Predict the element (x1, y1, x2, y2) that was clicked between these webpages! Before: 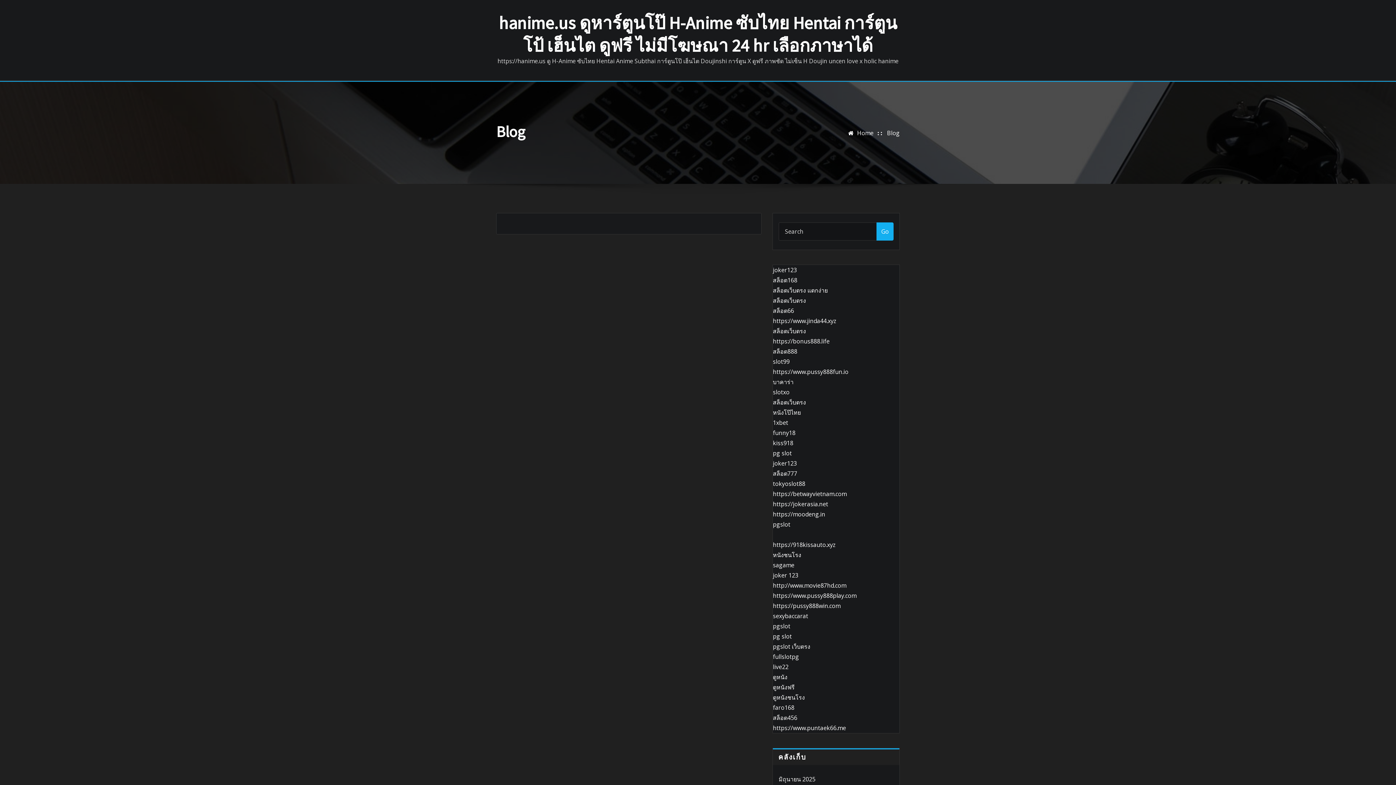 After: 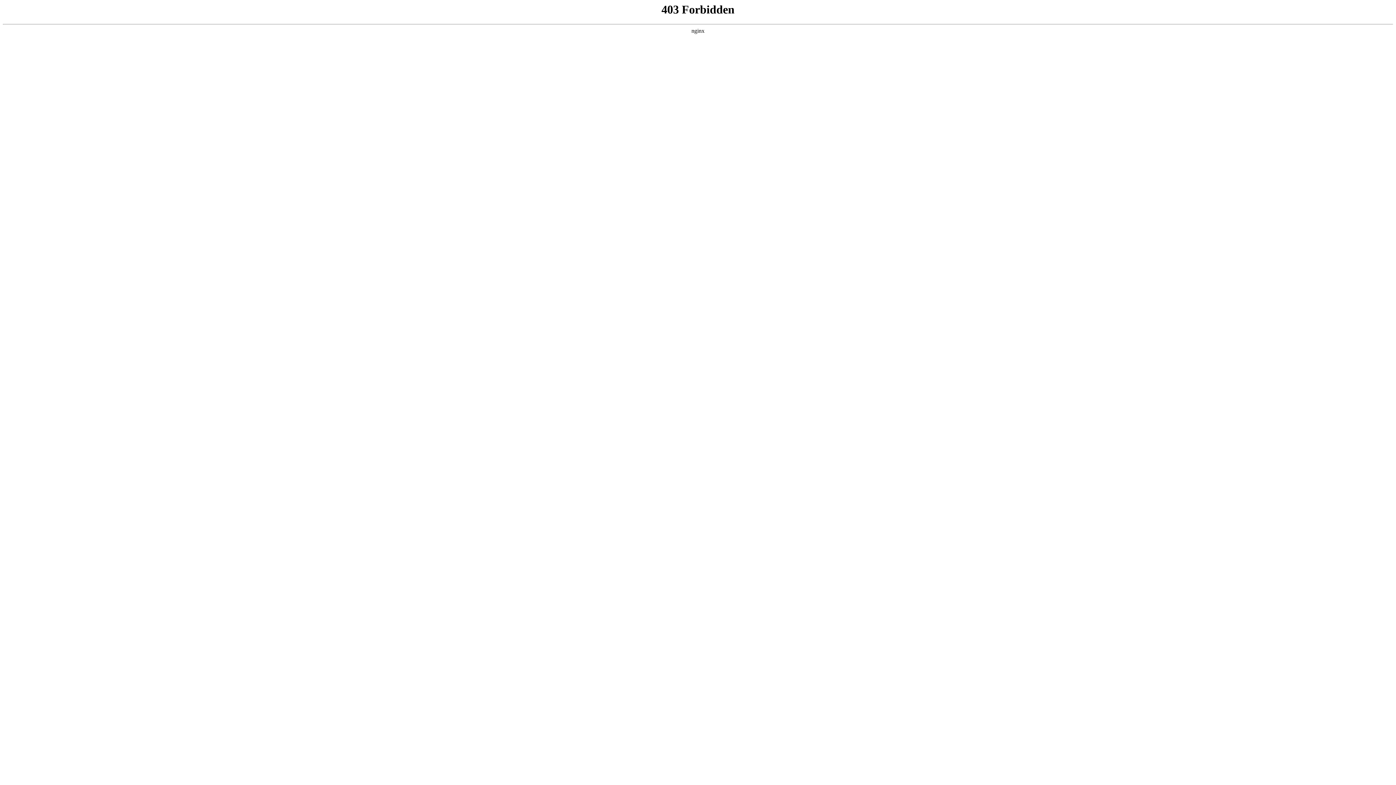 Action: label: https://918kissauto.xyz bbox: (773, 541, 836, 549)